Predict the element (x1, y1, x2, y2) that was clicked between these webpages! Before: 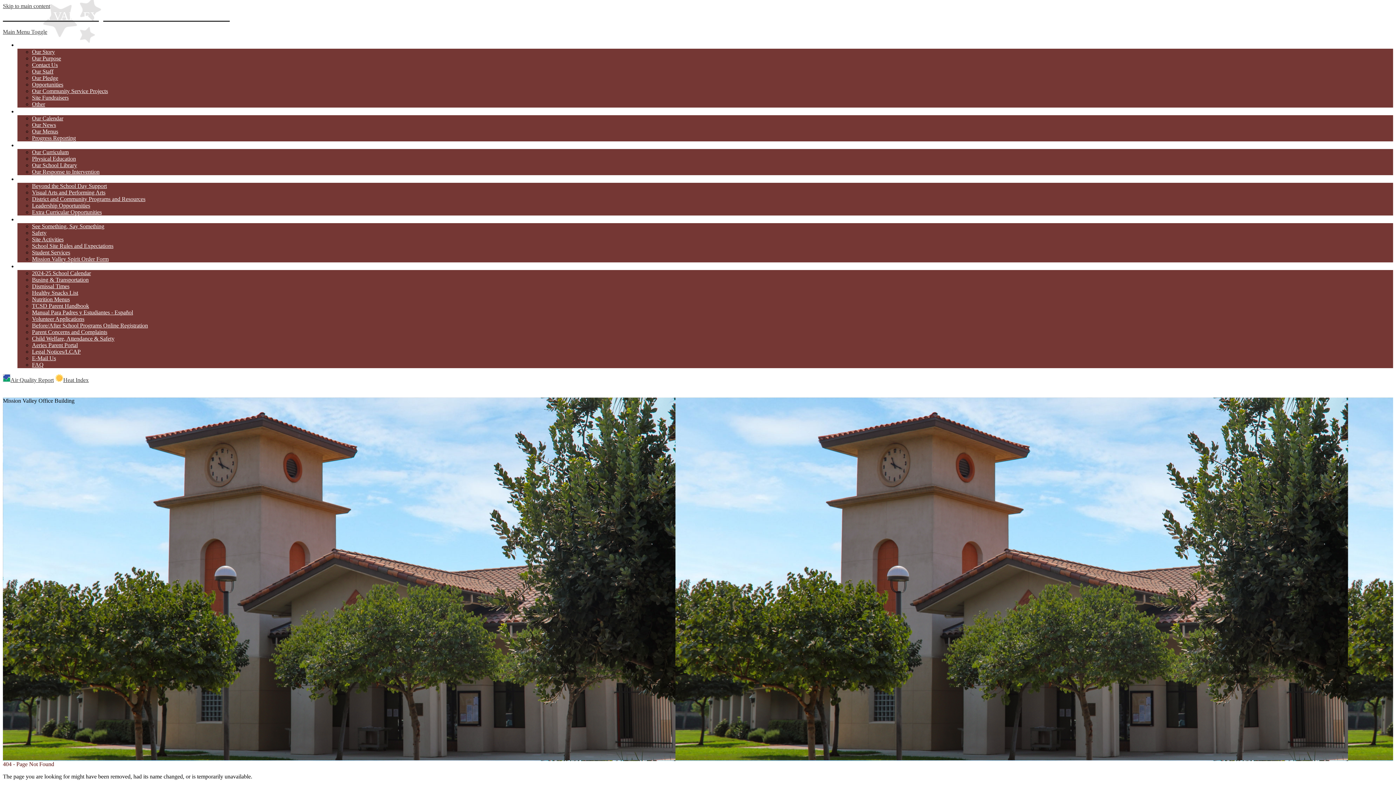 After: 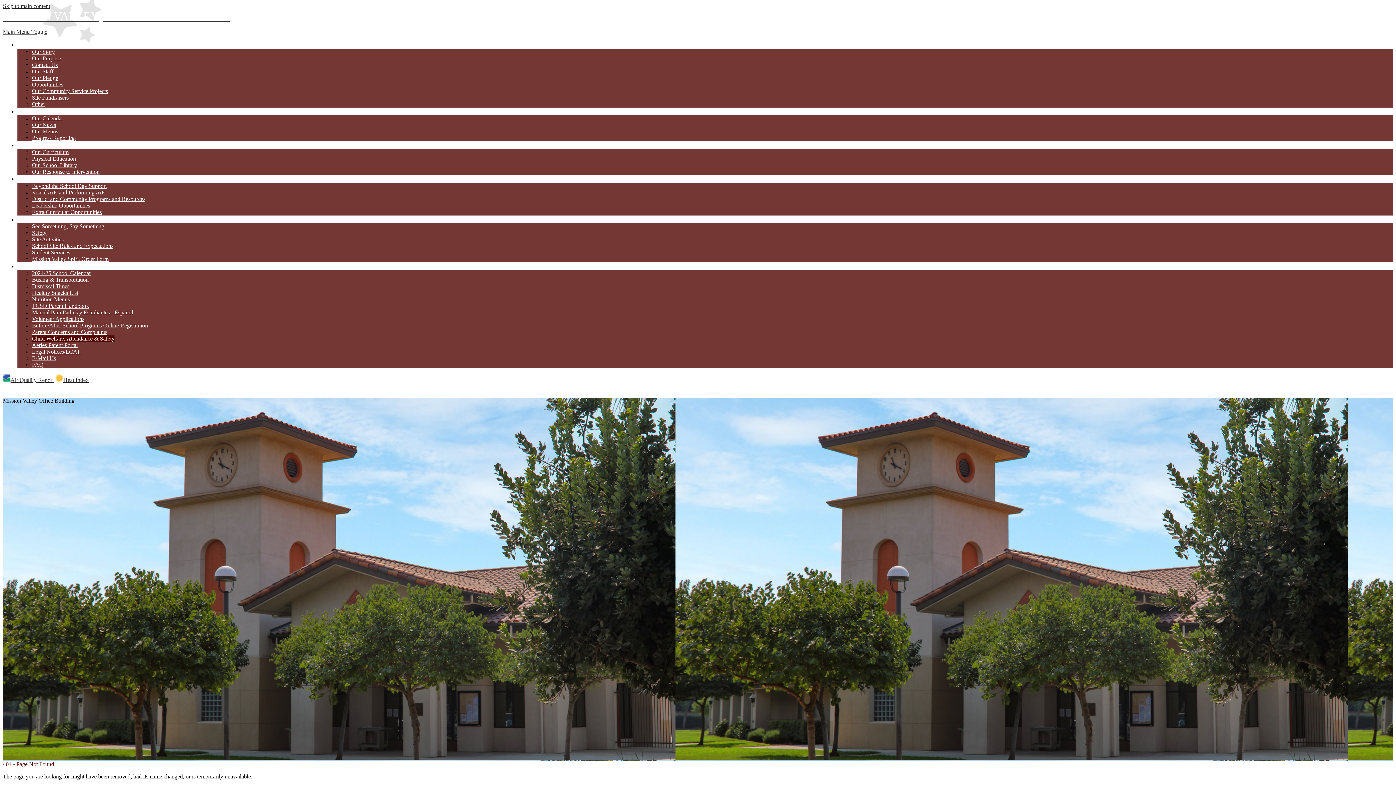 Action: bbox: (32, 335, 114, 341) label: Child Welfare, Attendance & Safety